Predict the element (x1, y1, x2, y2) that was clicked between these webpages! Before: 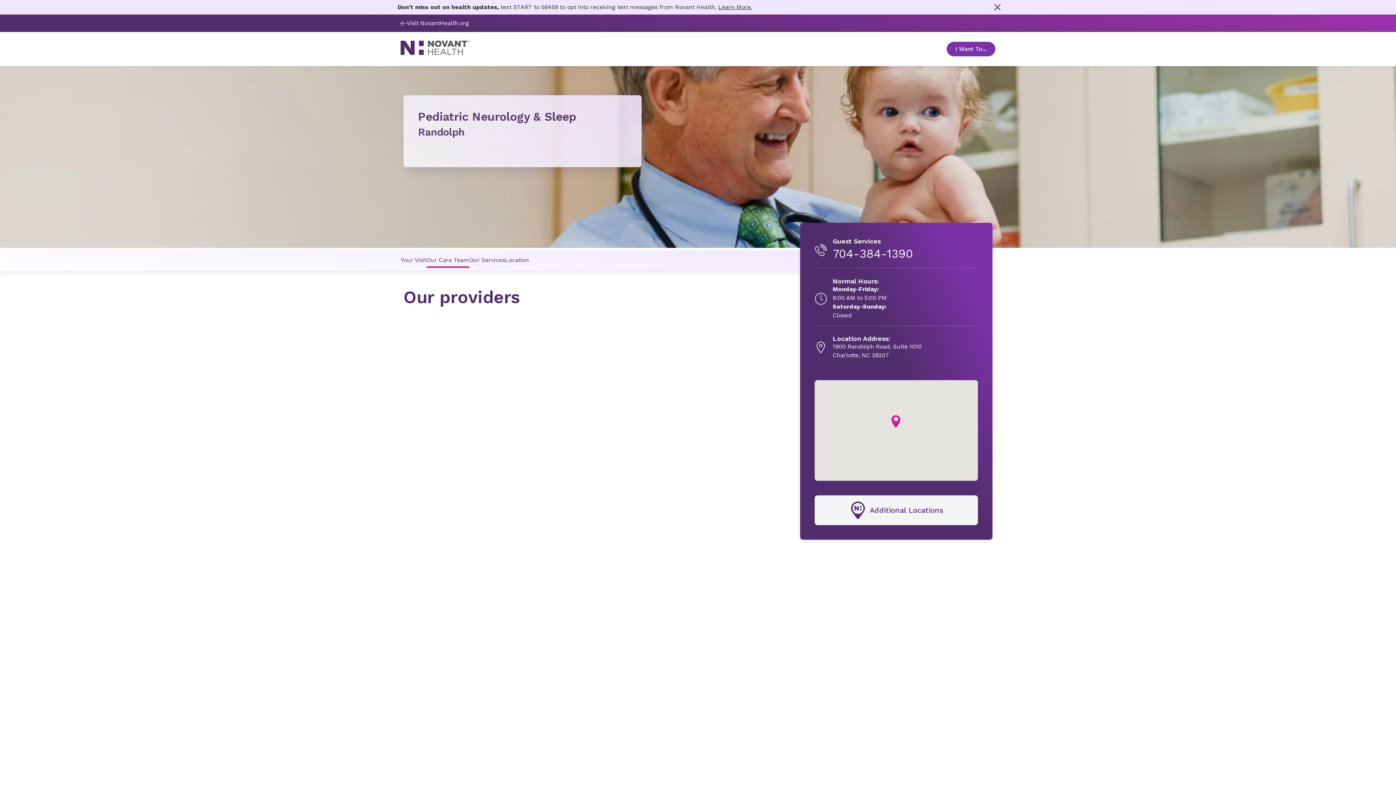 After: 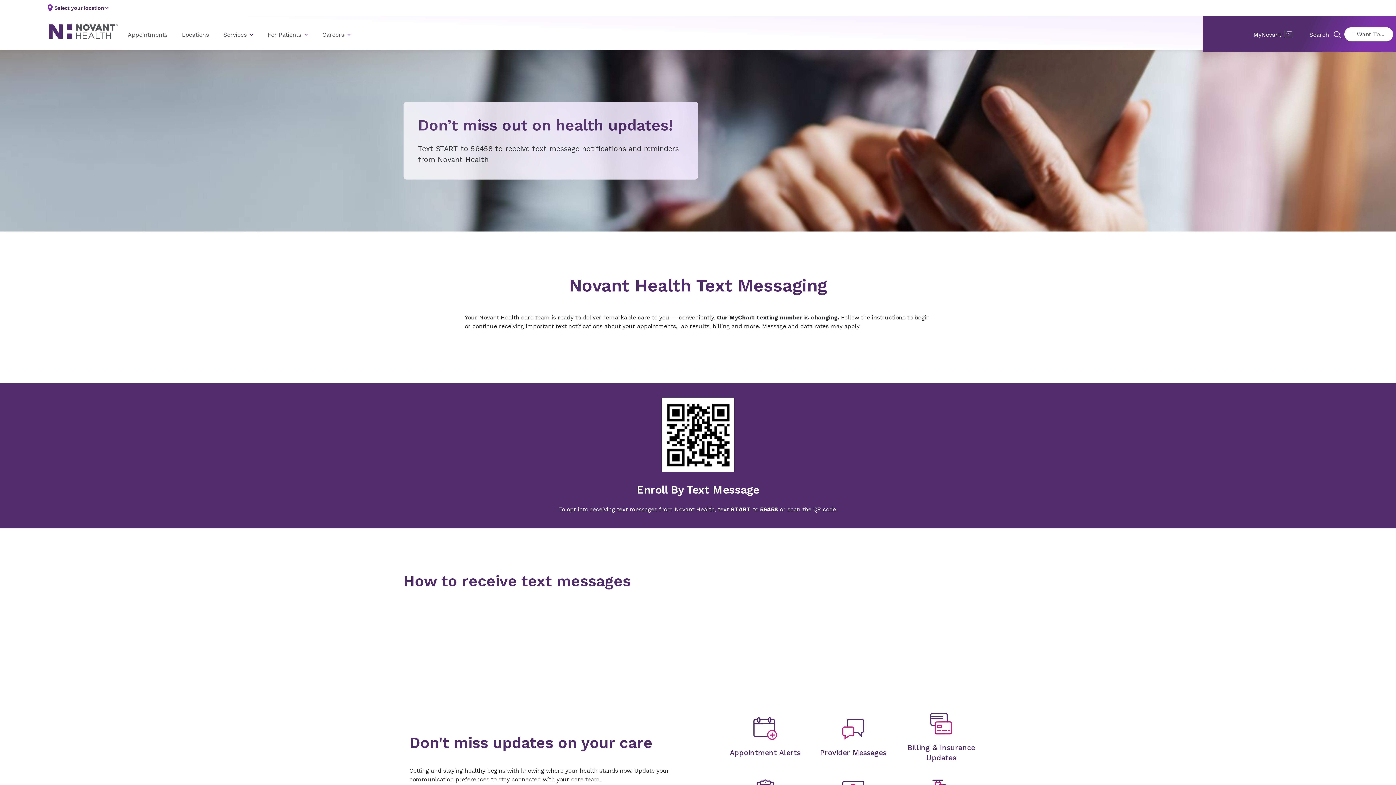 Action: bbox: (718, 3, 752, 10) label: Learn More.